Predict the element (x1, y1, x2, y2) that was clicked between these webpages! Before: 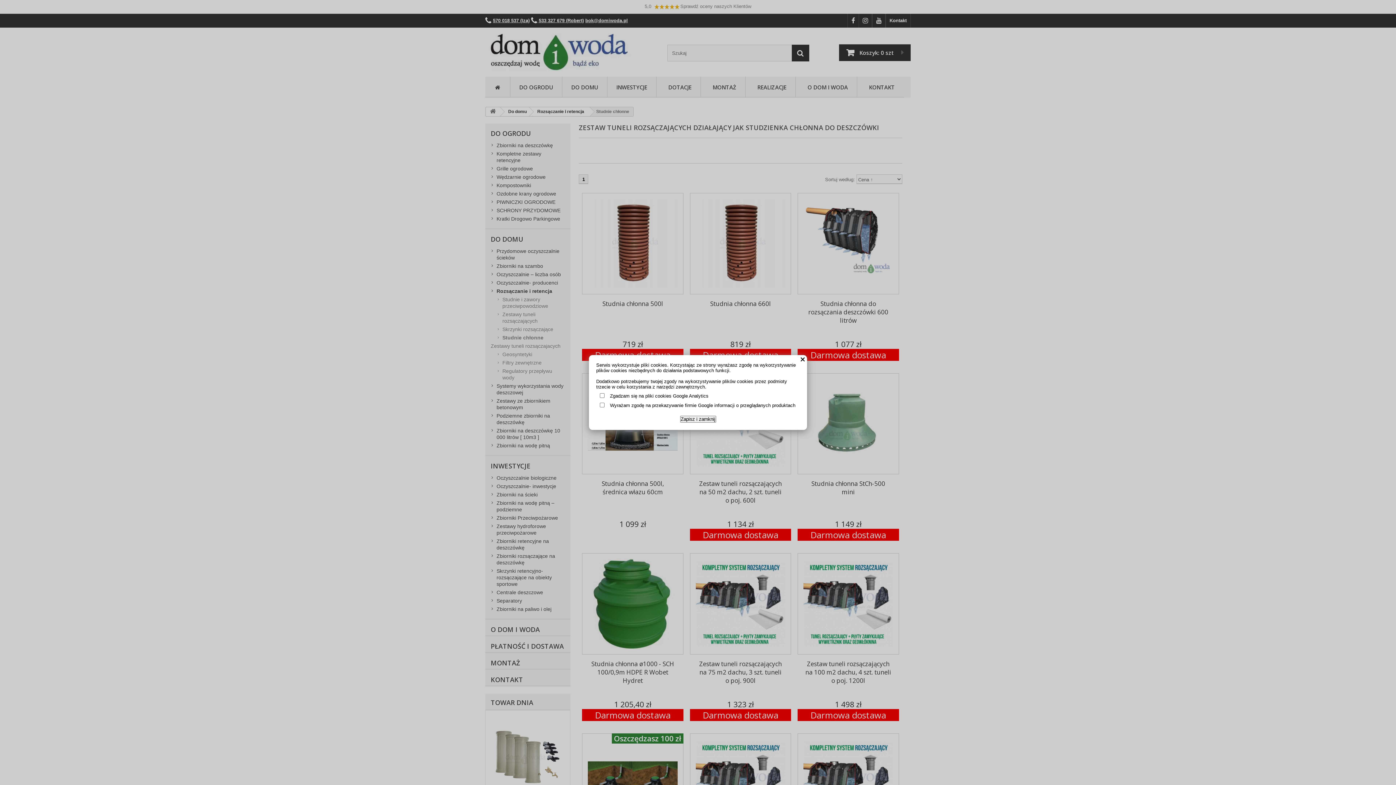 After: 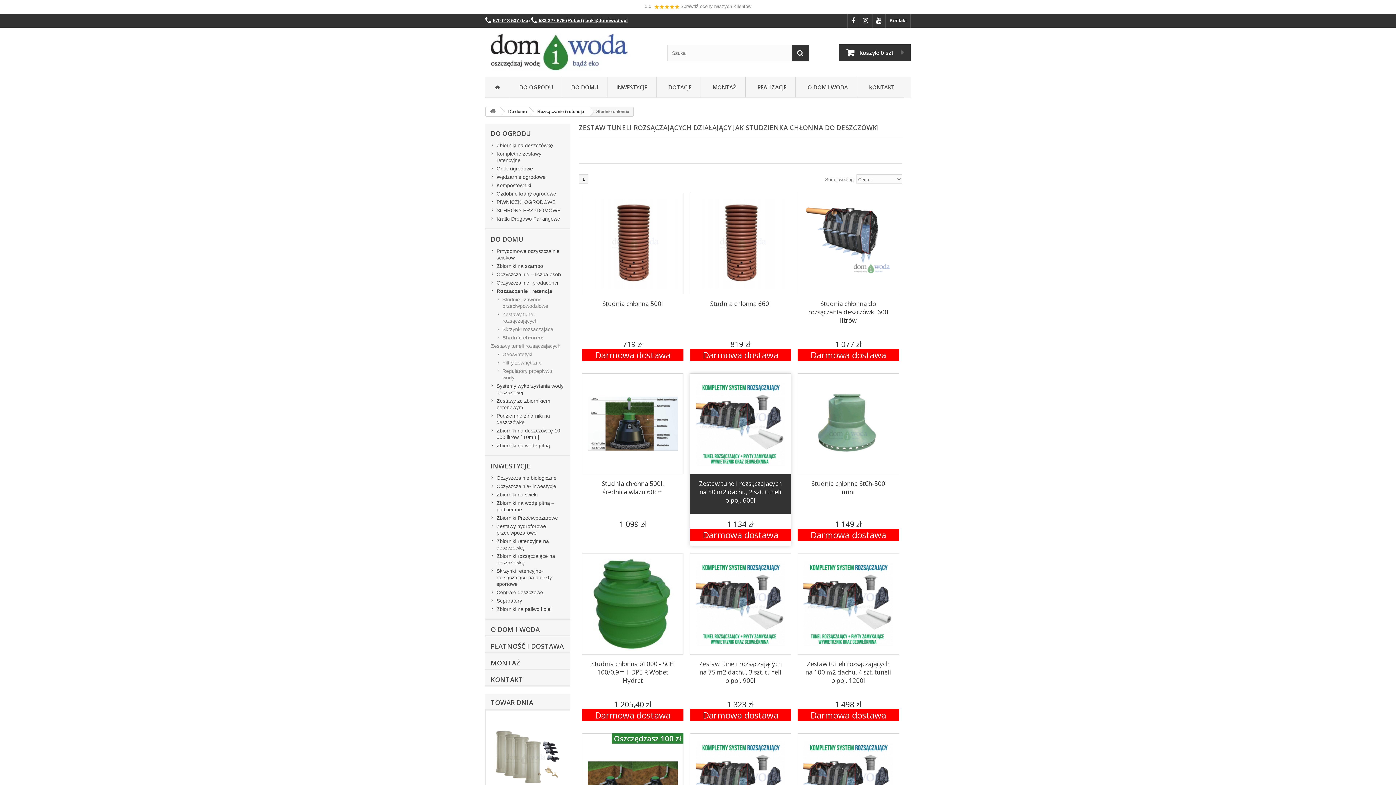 Action: label: Zapisz i zamknij bbox: (680, 416, 716, 422)